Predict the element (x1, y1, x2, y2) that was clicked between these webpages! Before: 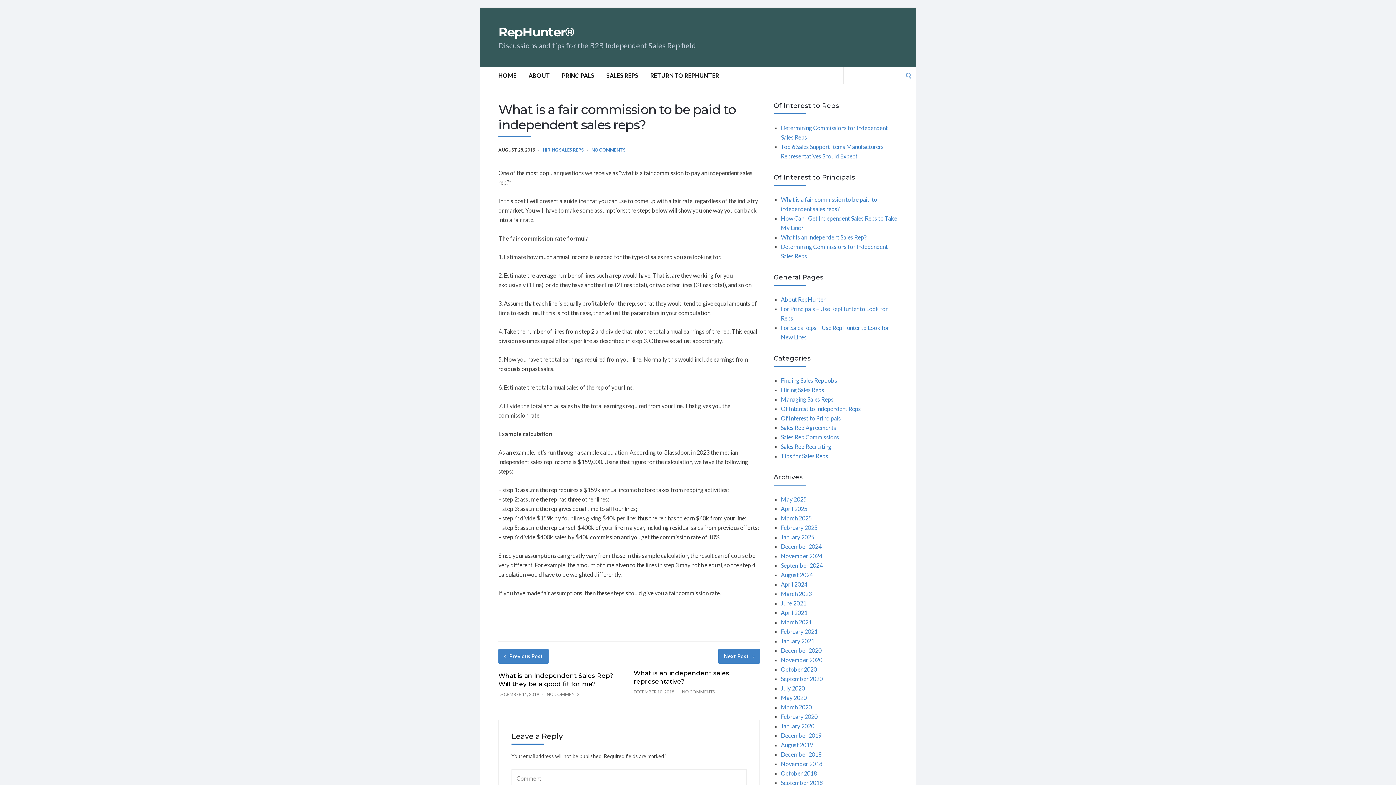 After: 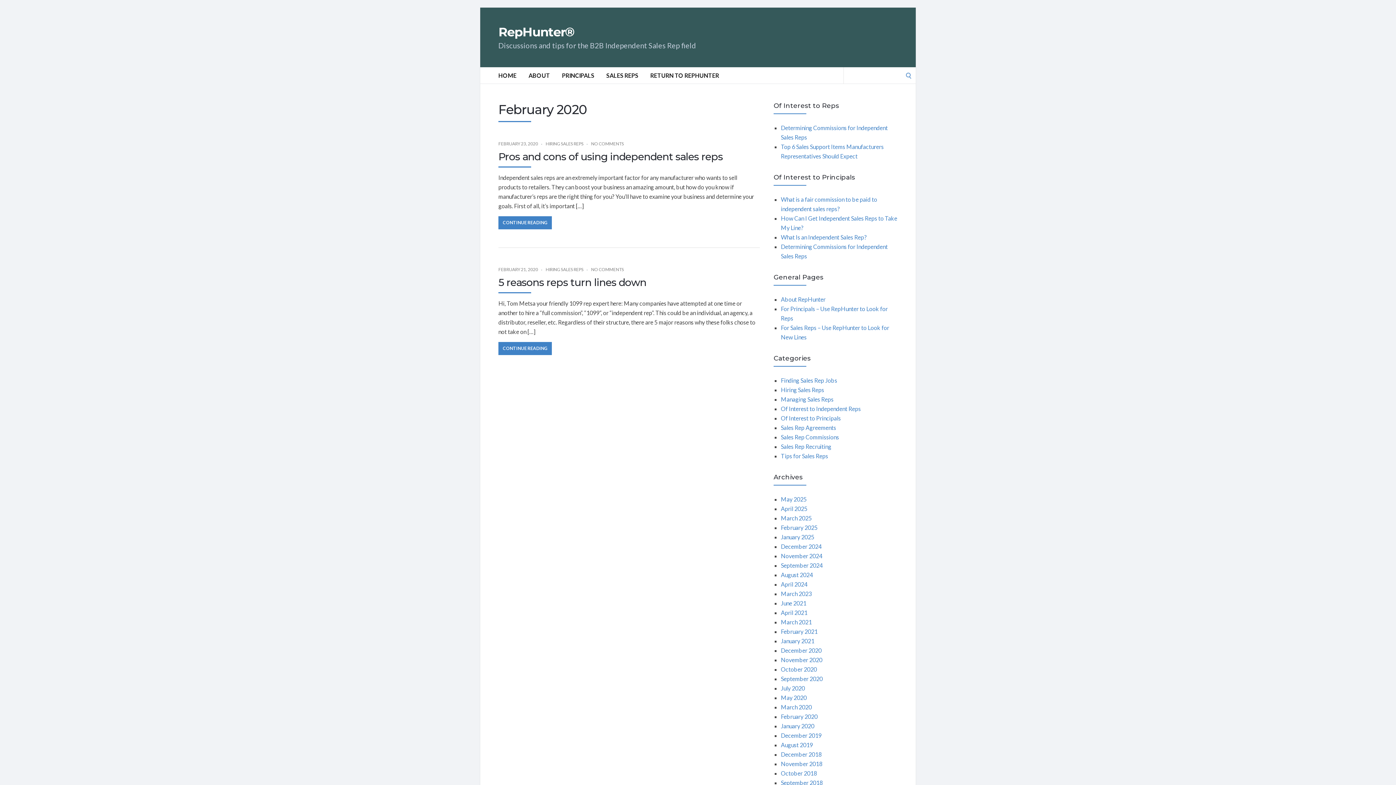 Action: bbox: (781, 713, 817, 720) label: February 2020